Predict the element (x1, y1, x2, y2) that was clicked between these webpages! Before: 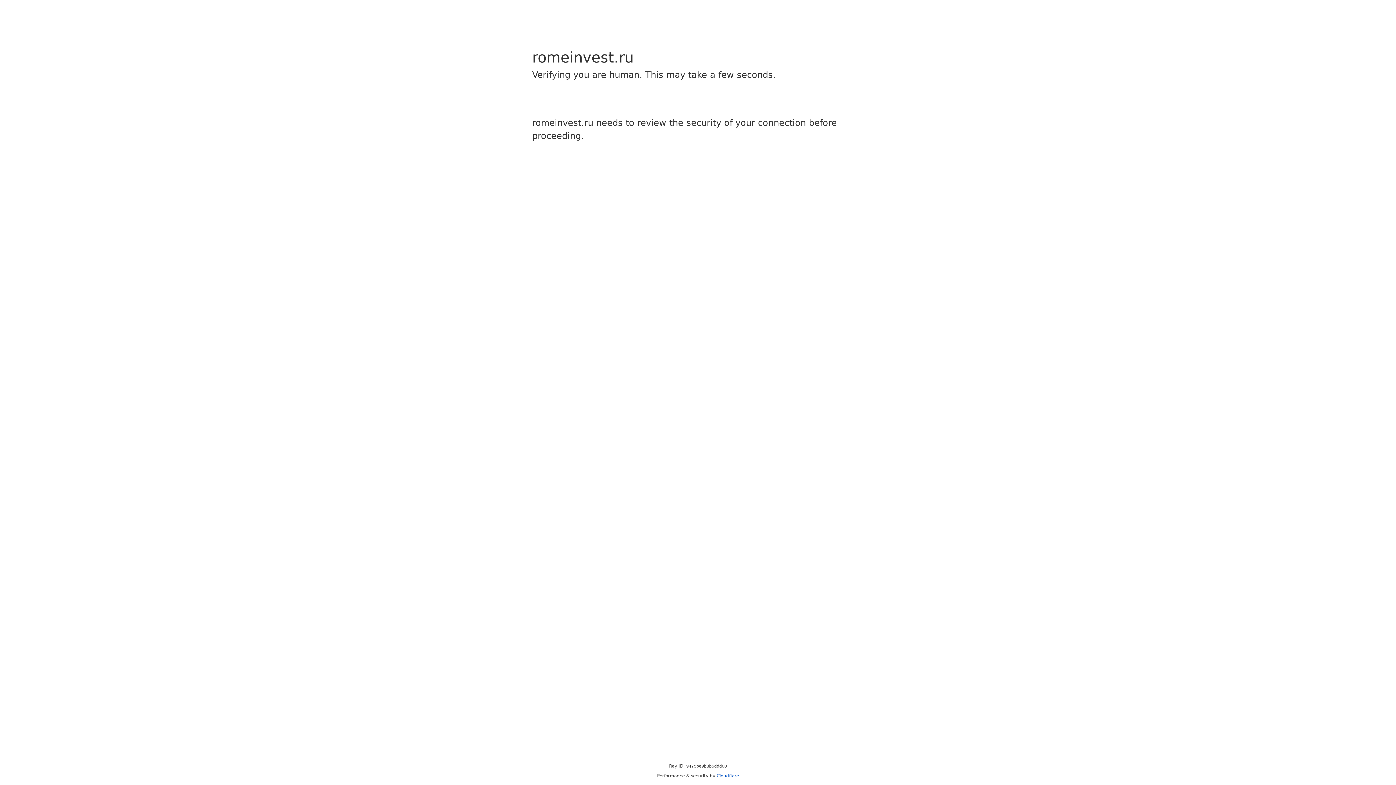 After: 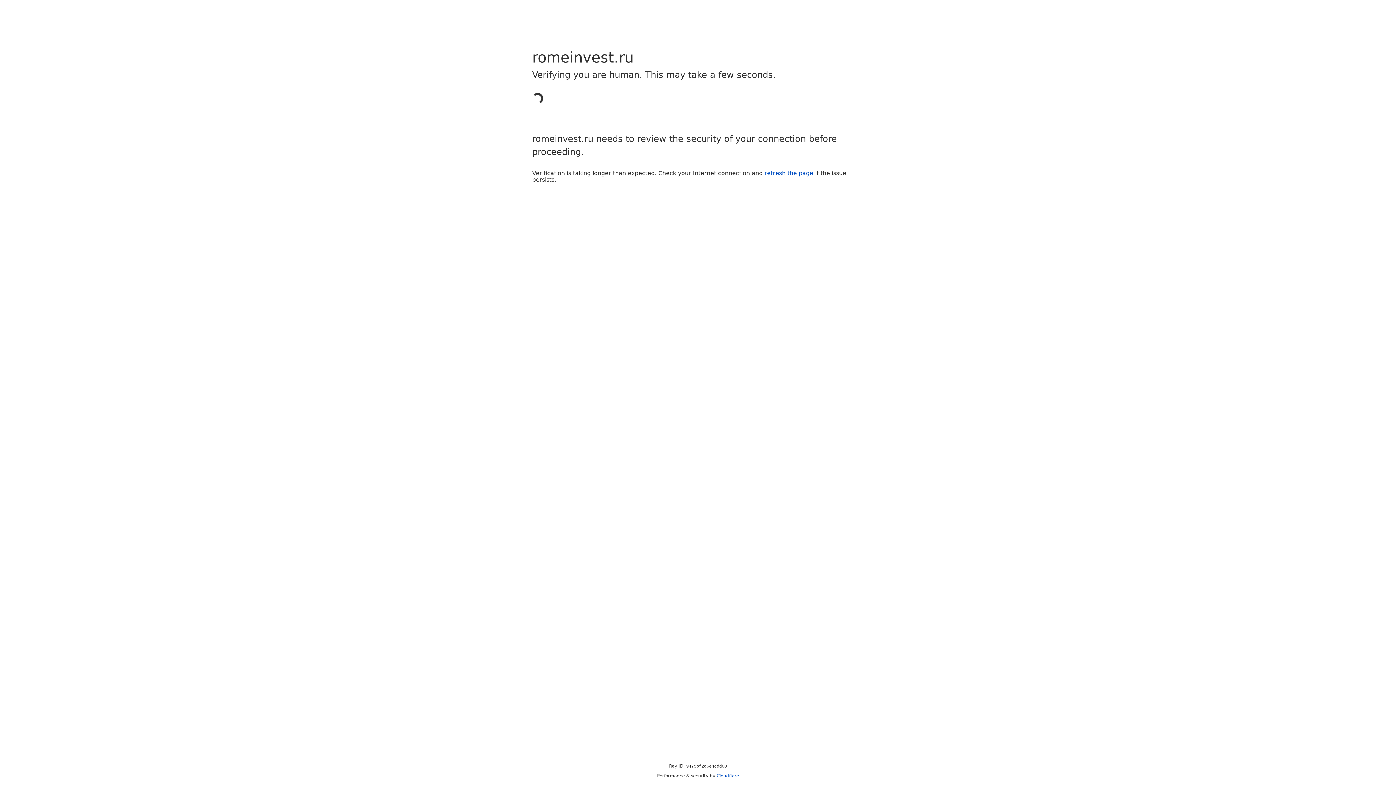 Action: bbox: (716, 773, 739, 778) label: Cloudflare